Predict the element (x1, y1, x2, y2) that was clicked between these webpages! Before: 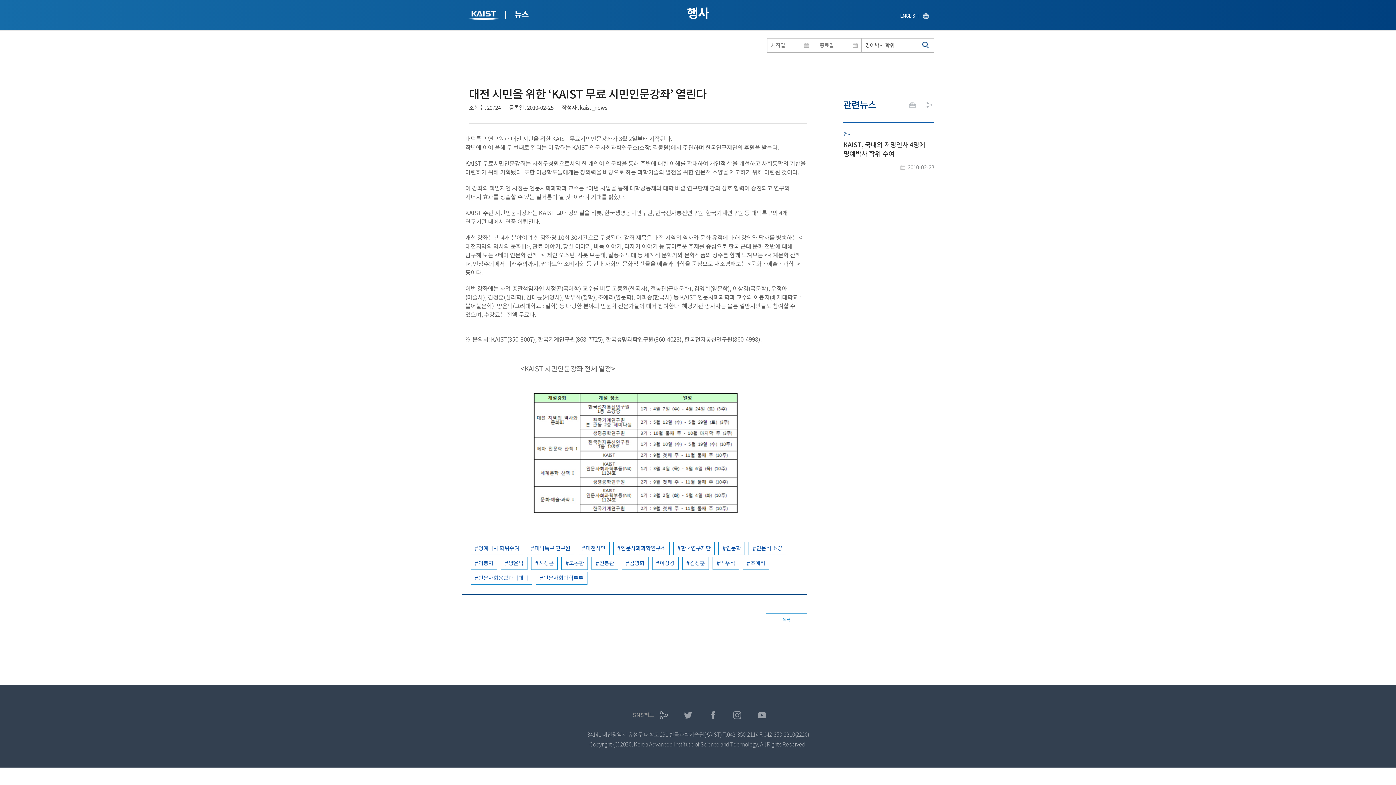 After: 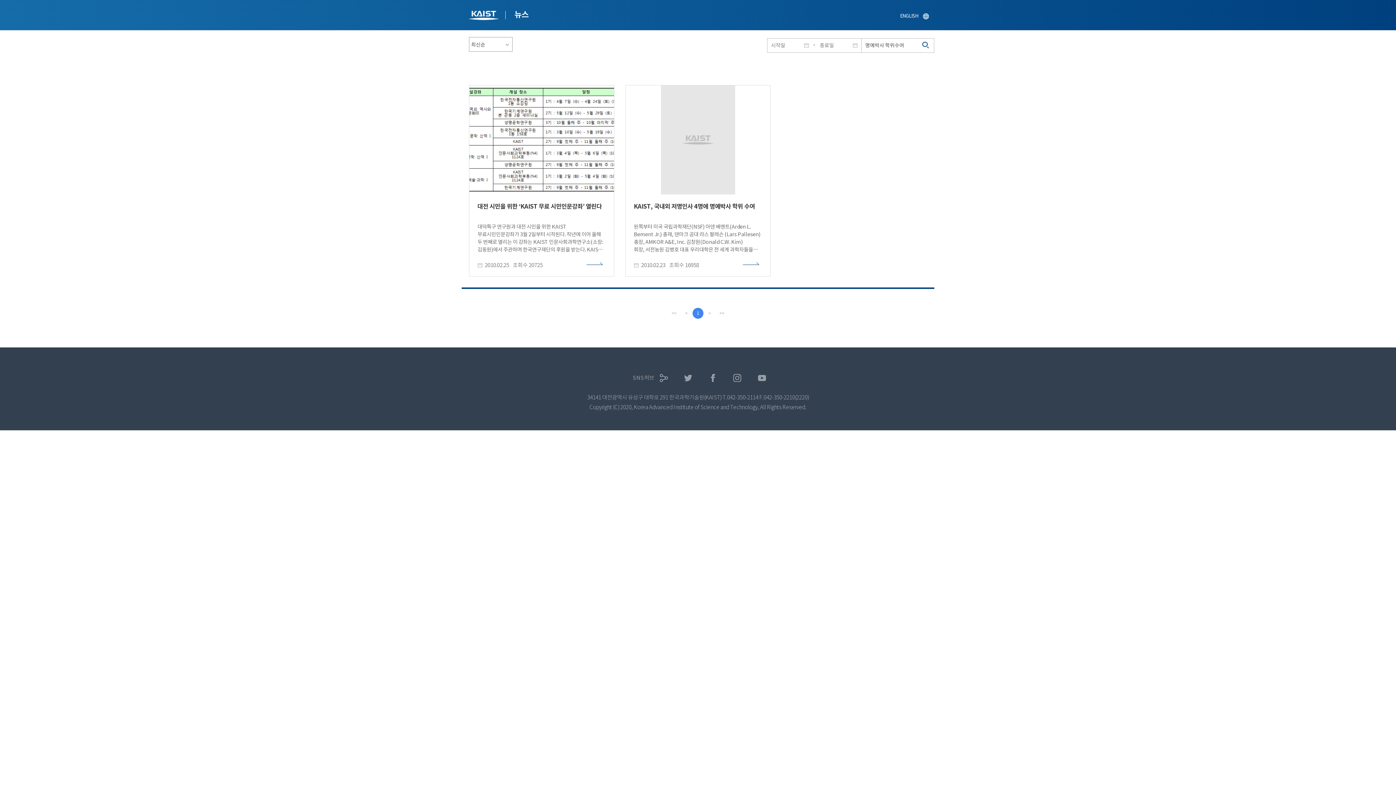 Action: bbox: (470, 542, 523, 555) label: 명예박사 학위수여